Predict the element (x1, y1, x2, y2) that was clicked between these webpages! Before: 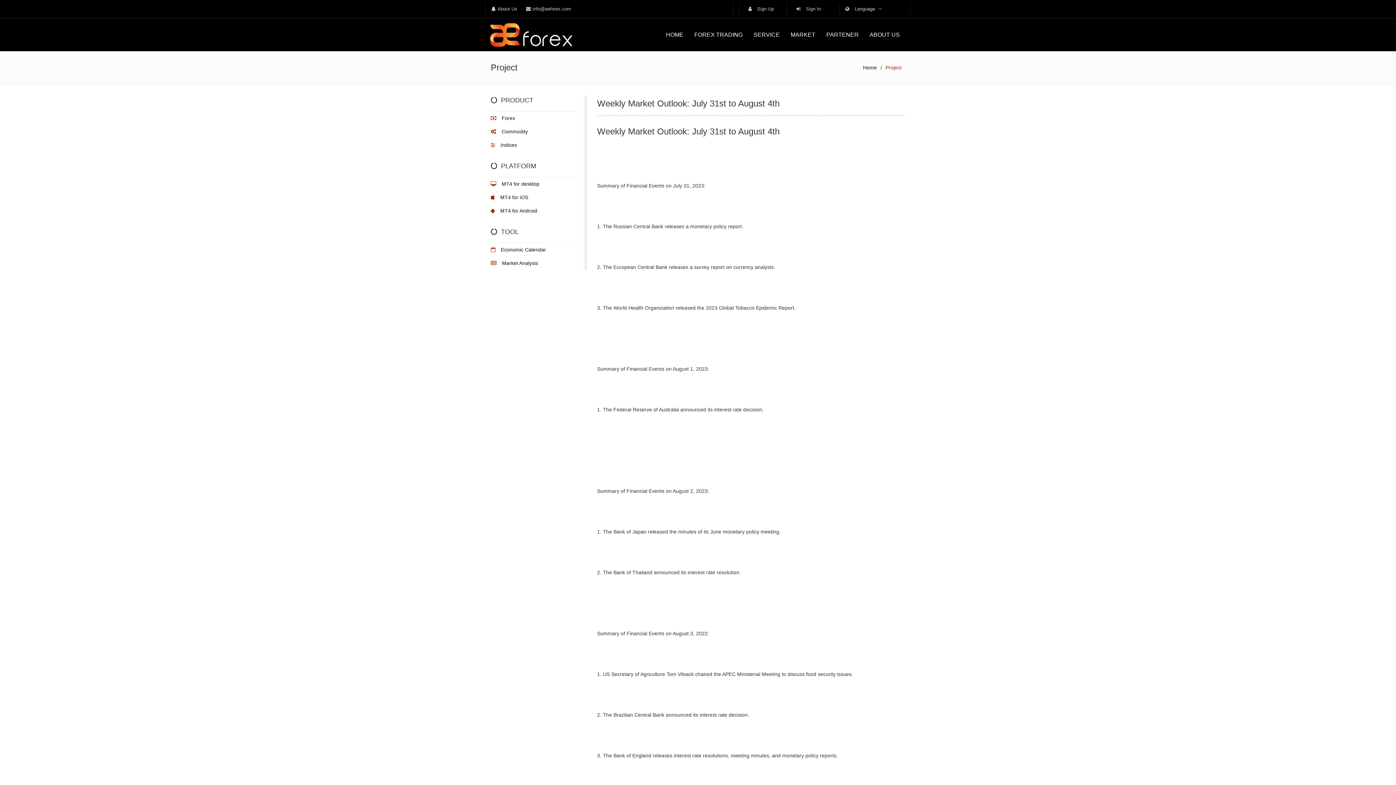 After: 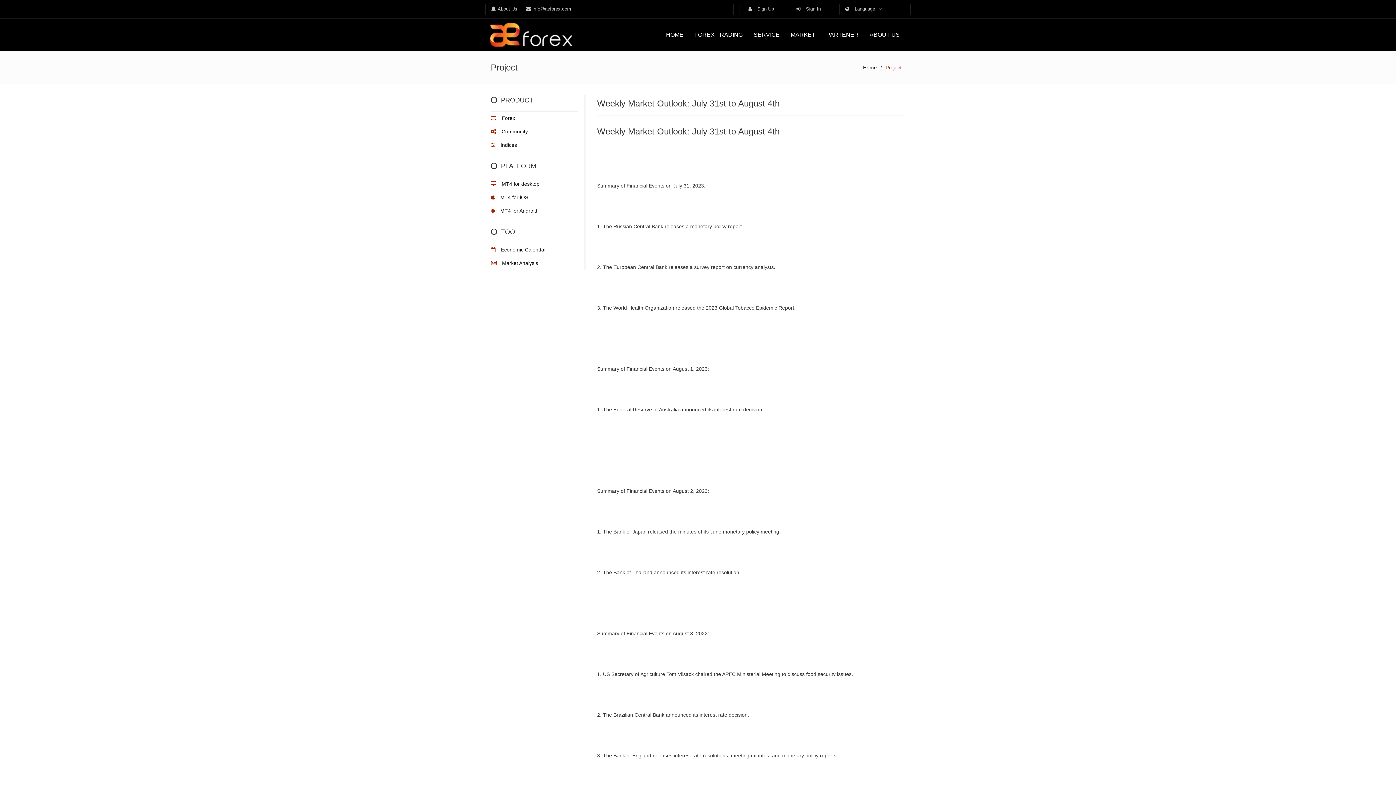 Action: label: Project bbox: (882, 64, 905, 70)